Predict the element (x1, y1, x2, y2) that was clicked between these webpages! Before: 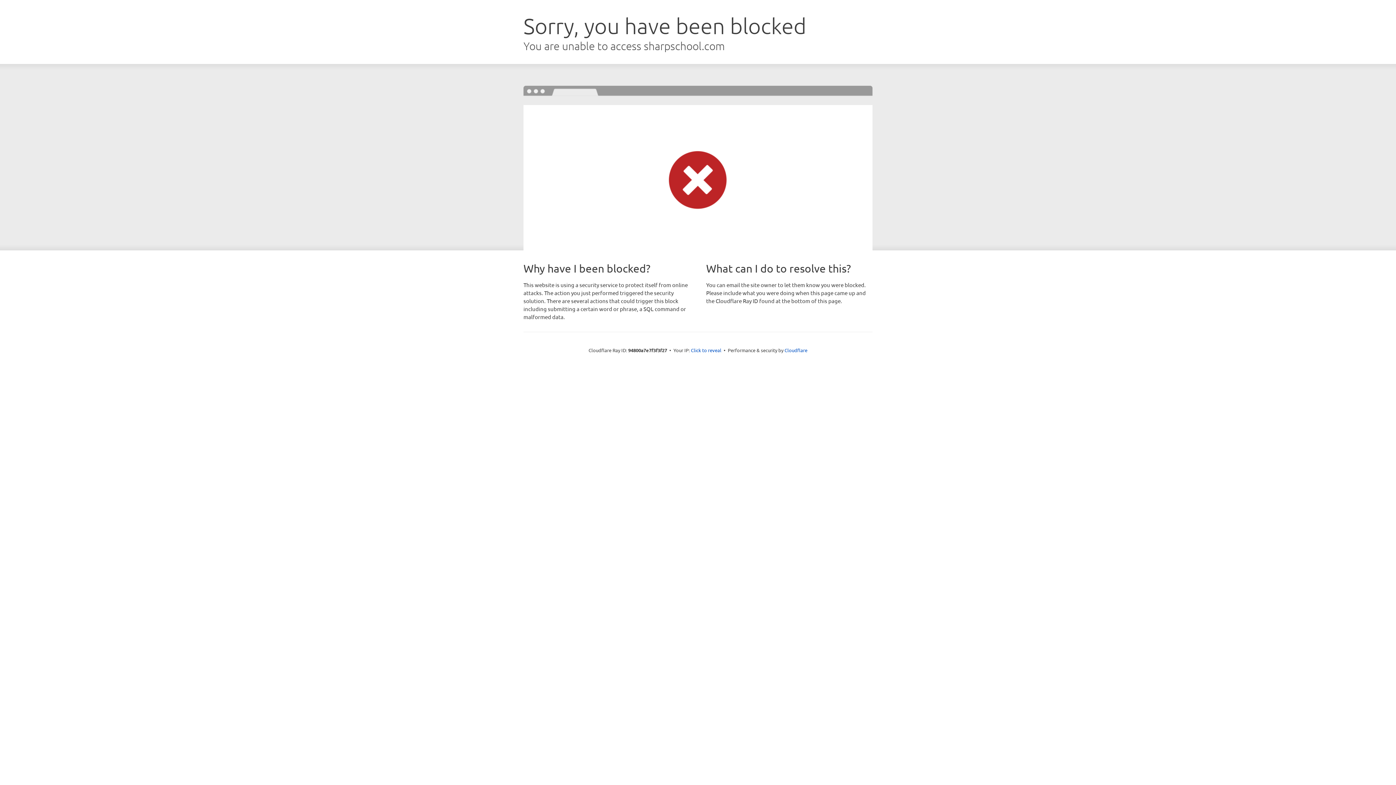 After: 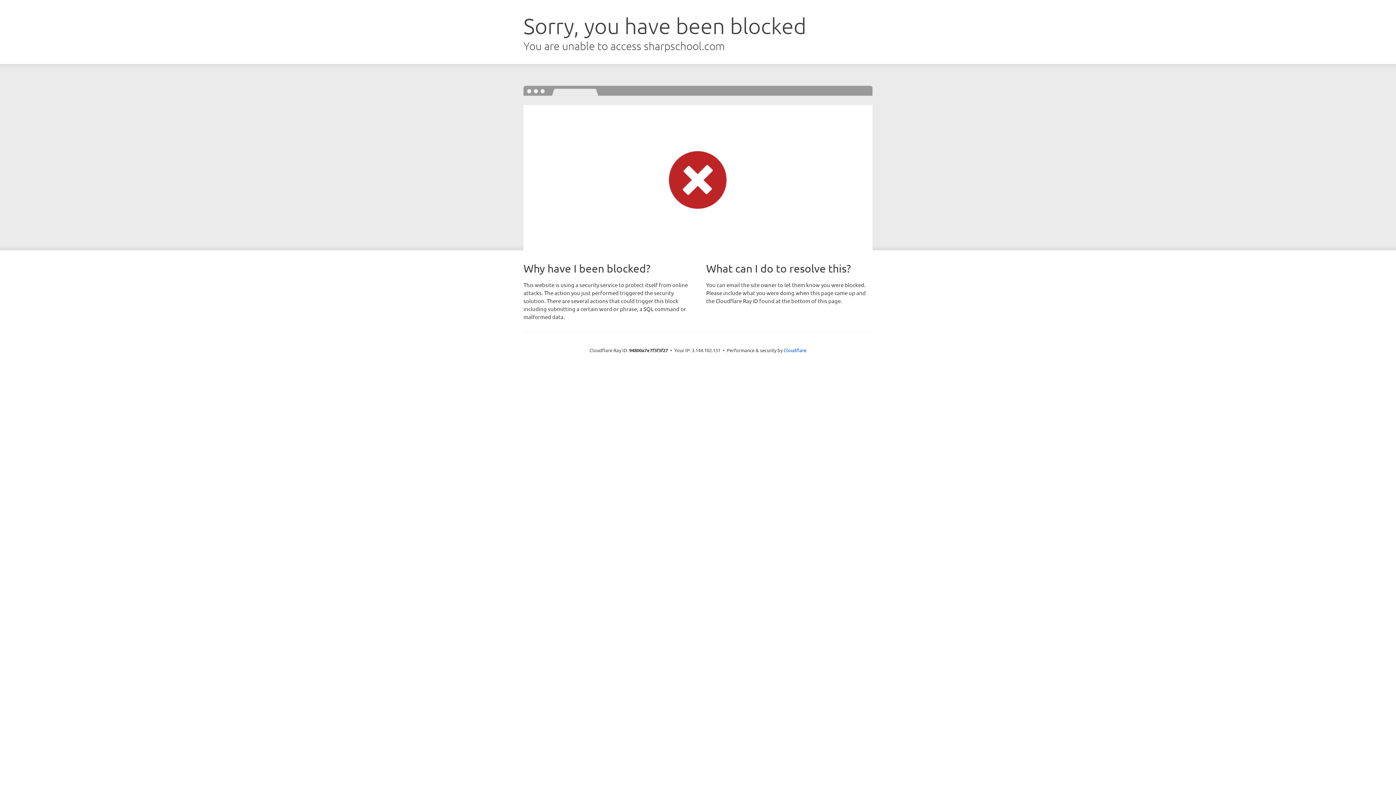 Action: bbox: (691, 346, 721, 353) label: Click to reveal